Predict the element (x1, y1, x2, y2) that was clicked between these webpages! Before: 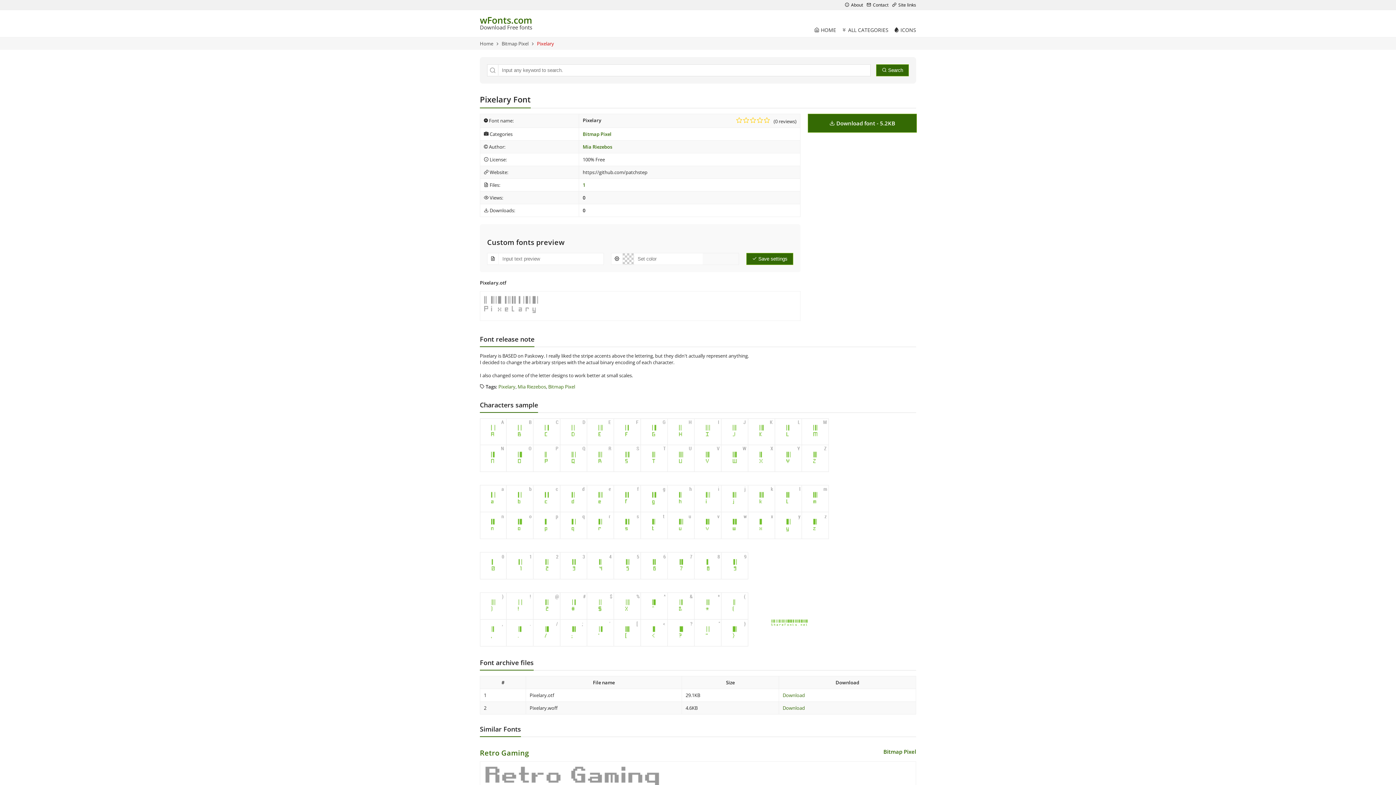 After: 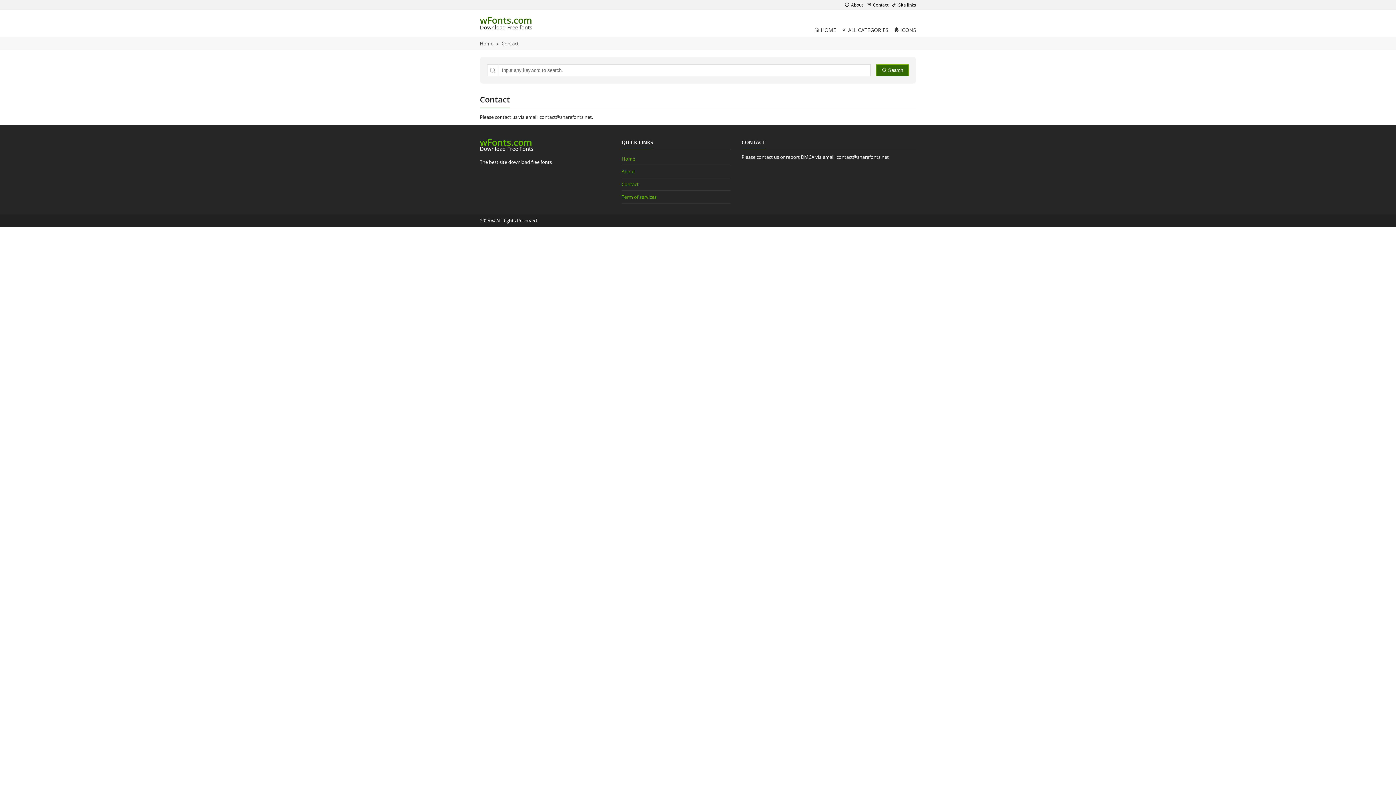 Action: label:  Contact bbox: (866, 1, 888, 8)